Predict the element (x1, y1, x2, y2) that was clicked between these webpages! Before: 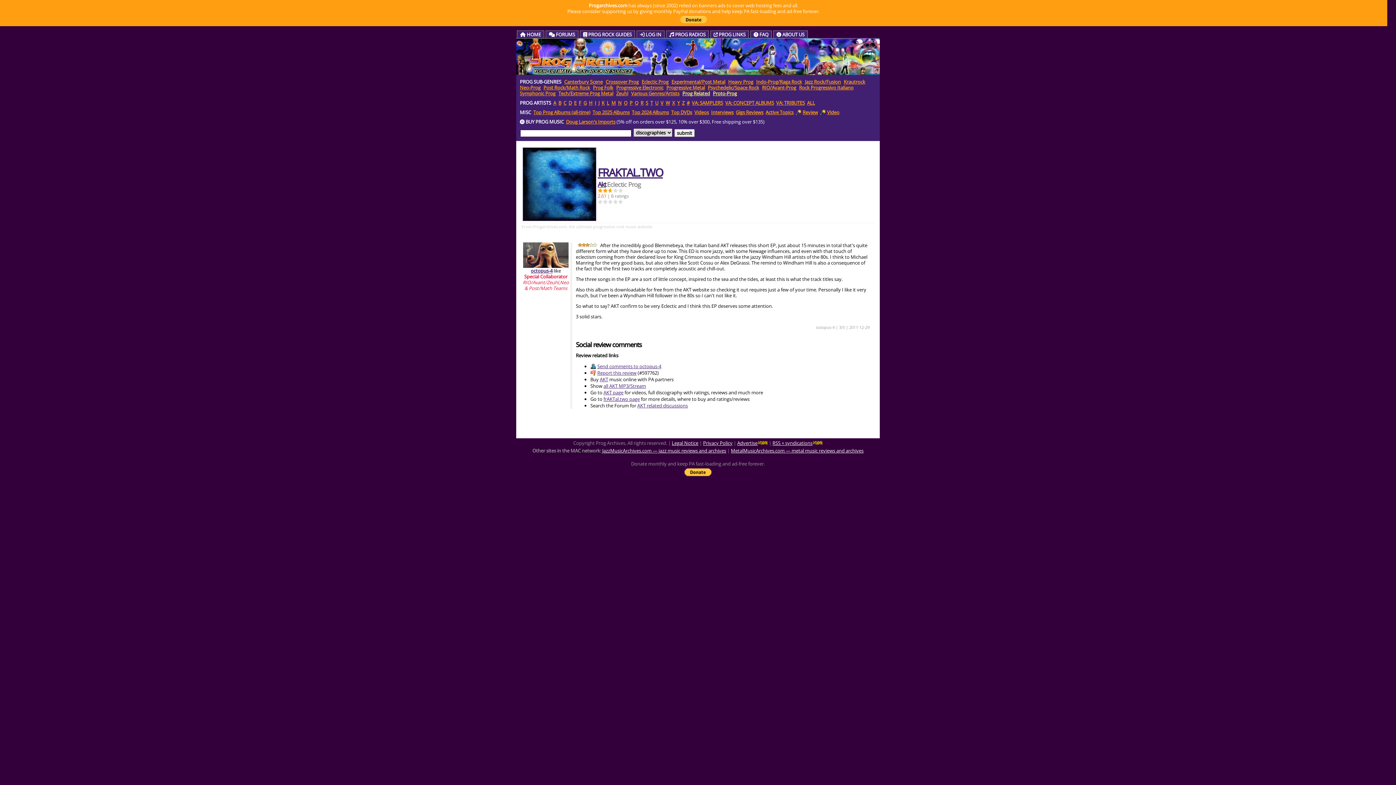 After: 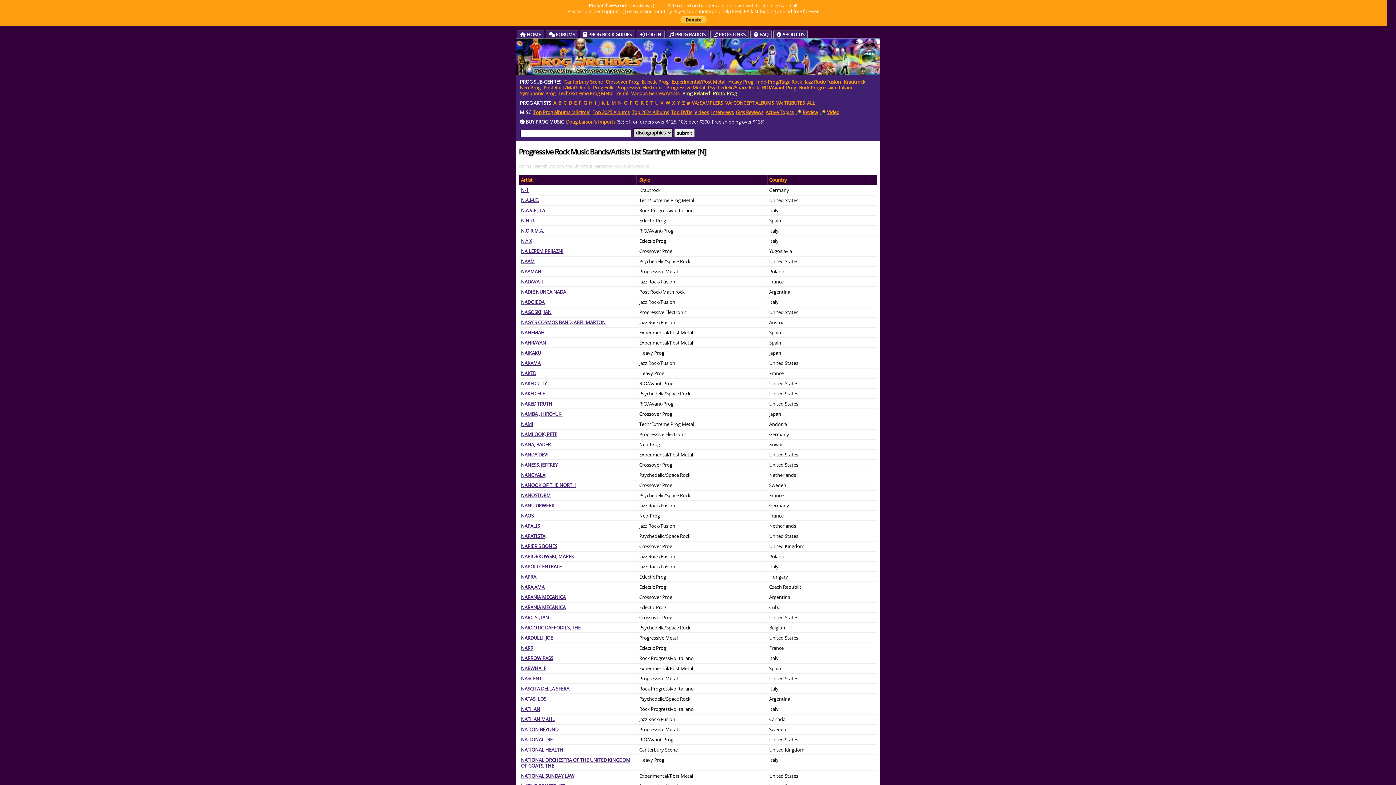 Action: label: N bbox: (618, 99, 621, 106)